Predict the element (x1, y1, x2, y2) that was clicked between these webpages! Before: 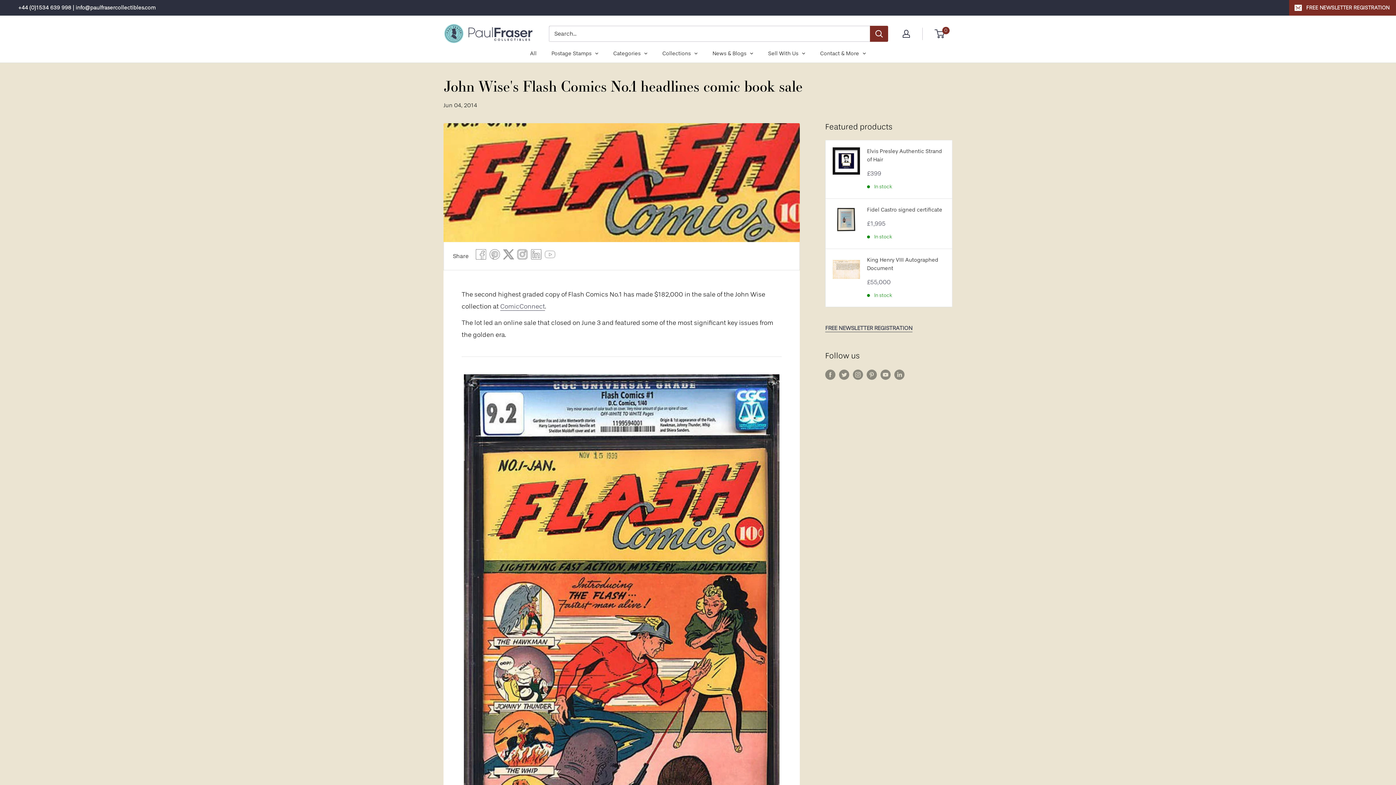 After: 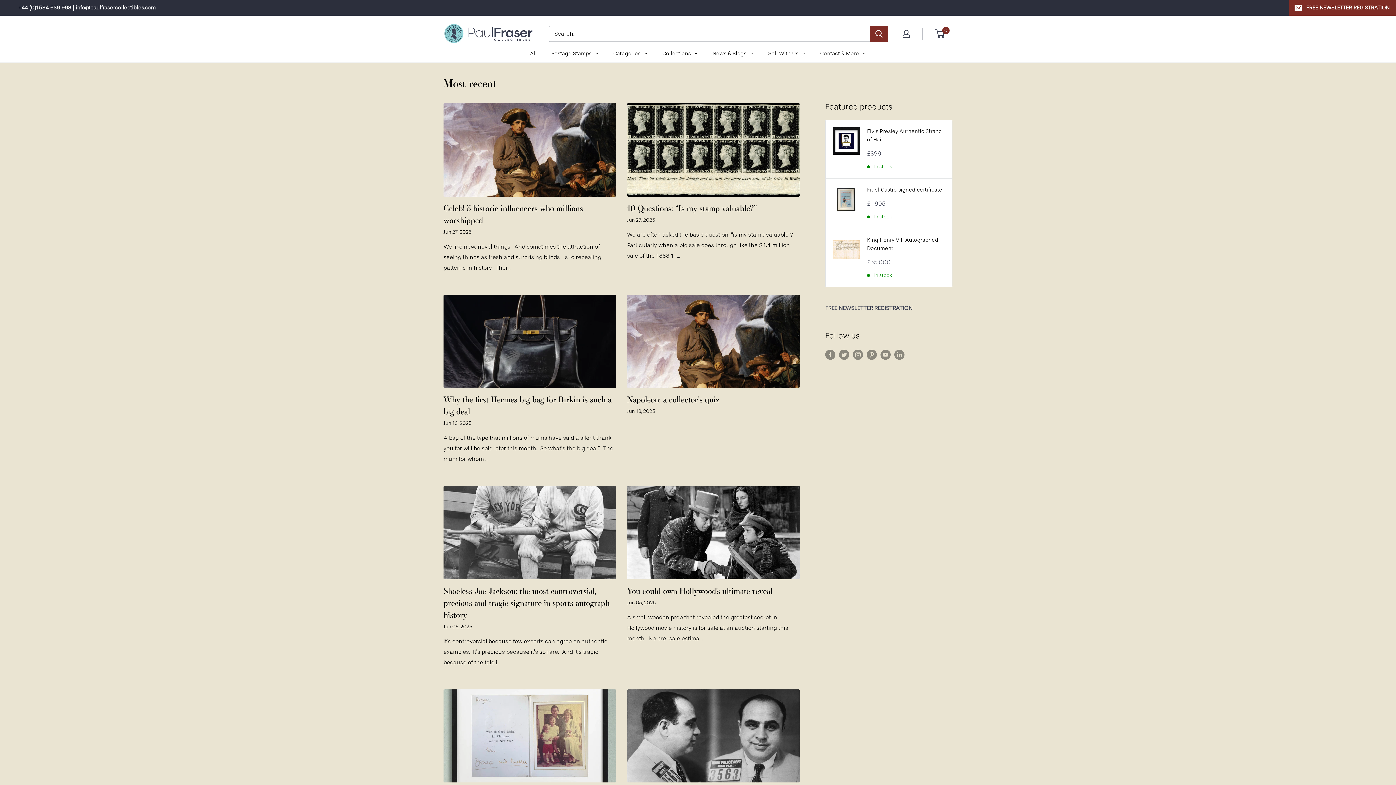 Action: label: News & Blogs bbox: (705, 44, 760, 62)